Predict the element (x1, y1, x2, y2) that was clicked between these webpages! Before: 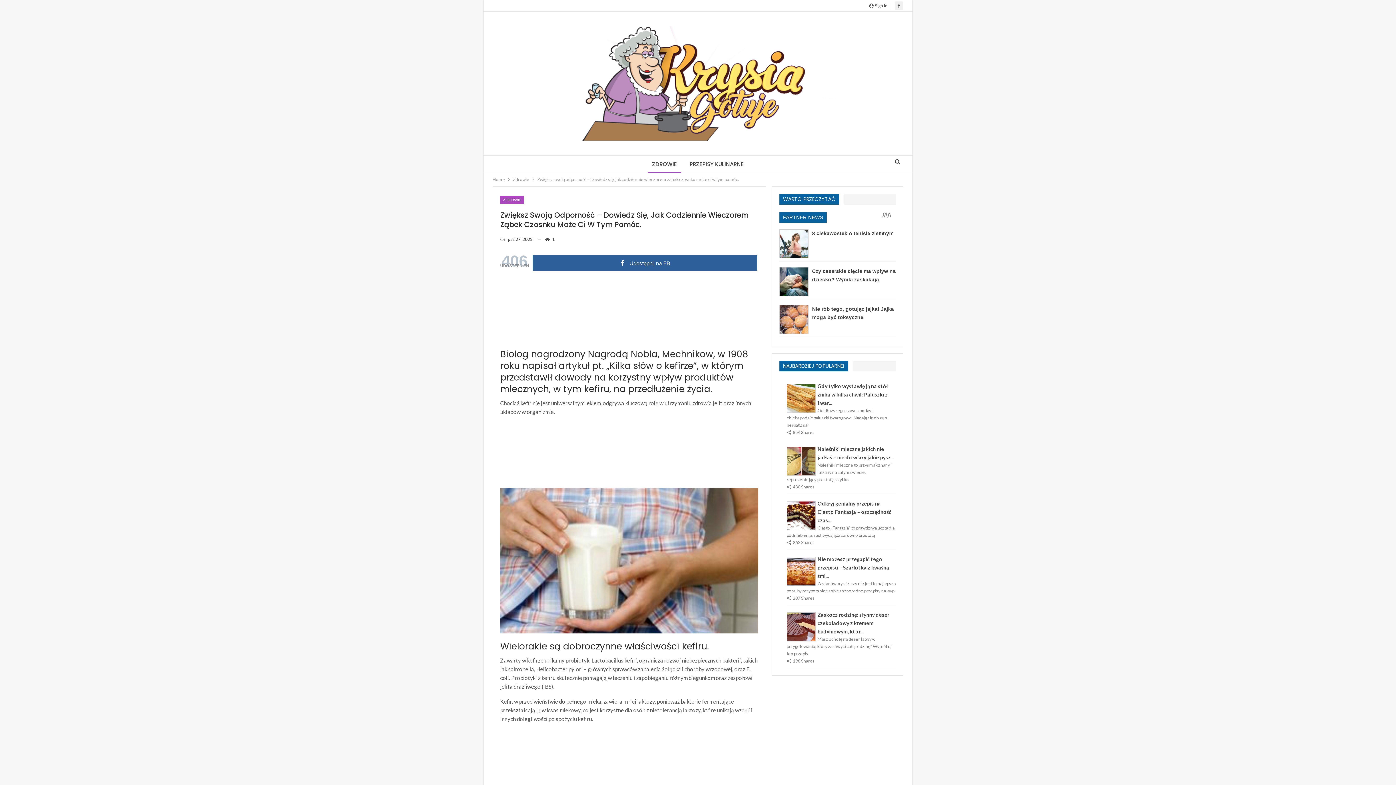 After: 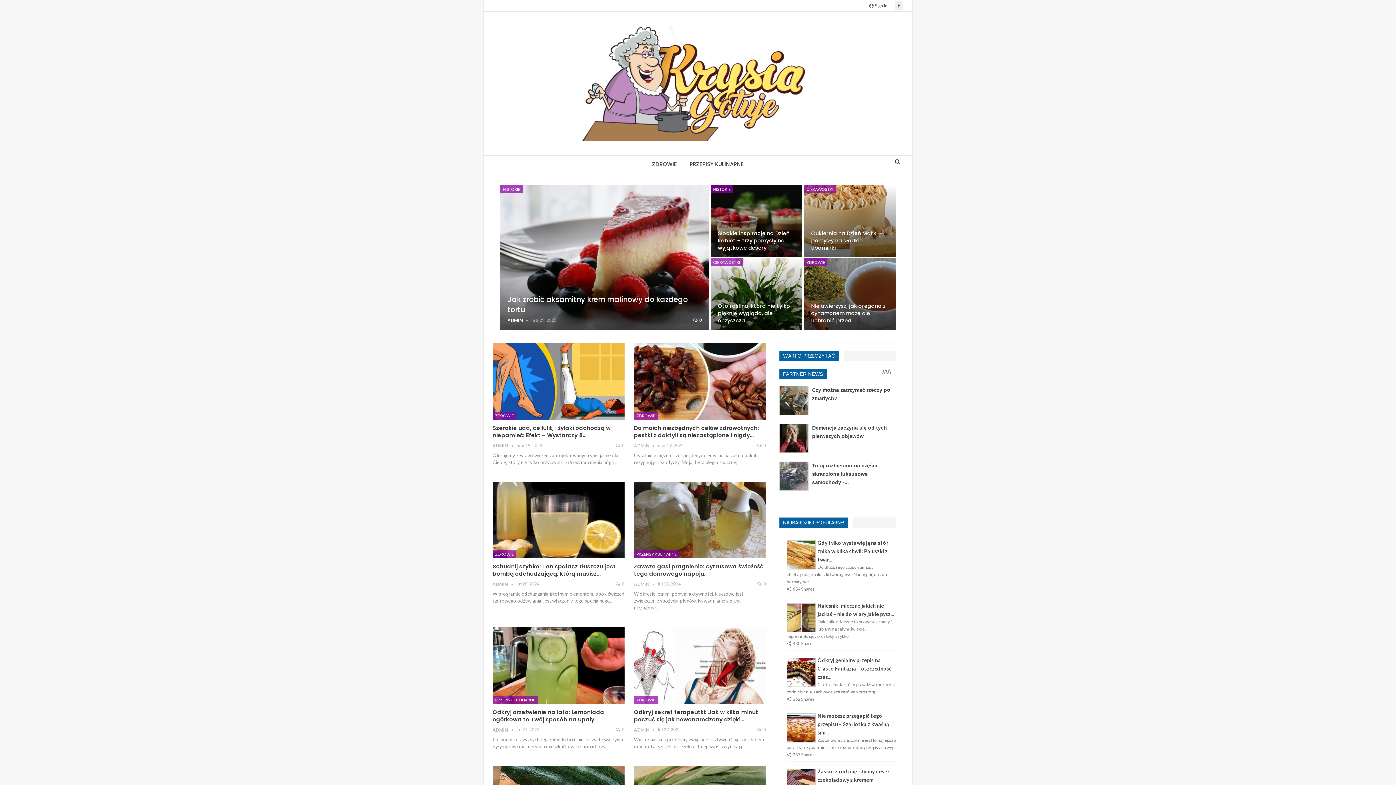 Action: label: Home bbox: (492, 175, 505, 183)